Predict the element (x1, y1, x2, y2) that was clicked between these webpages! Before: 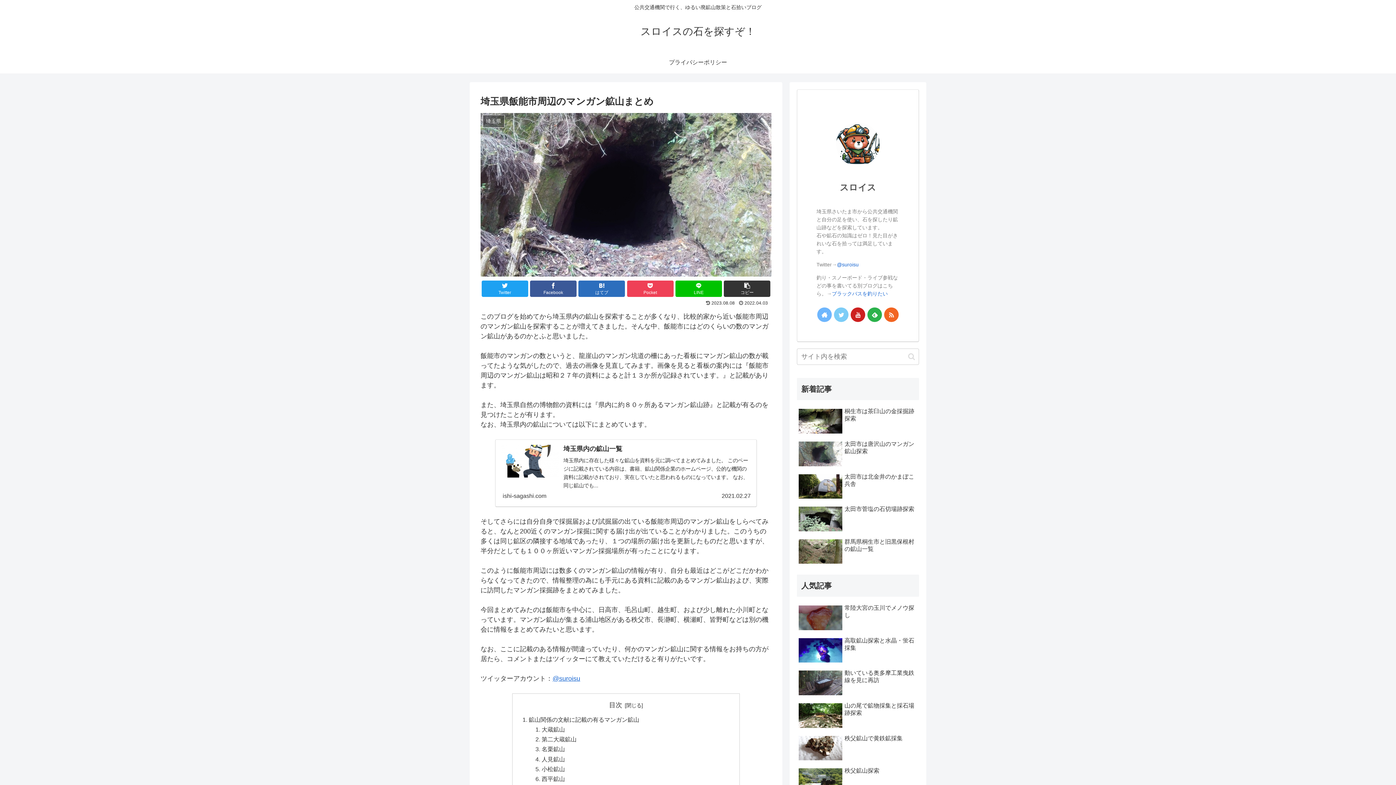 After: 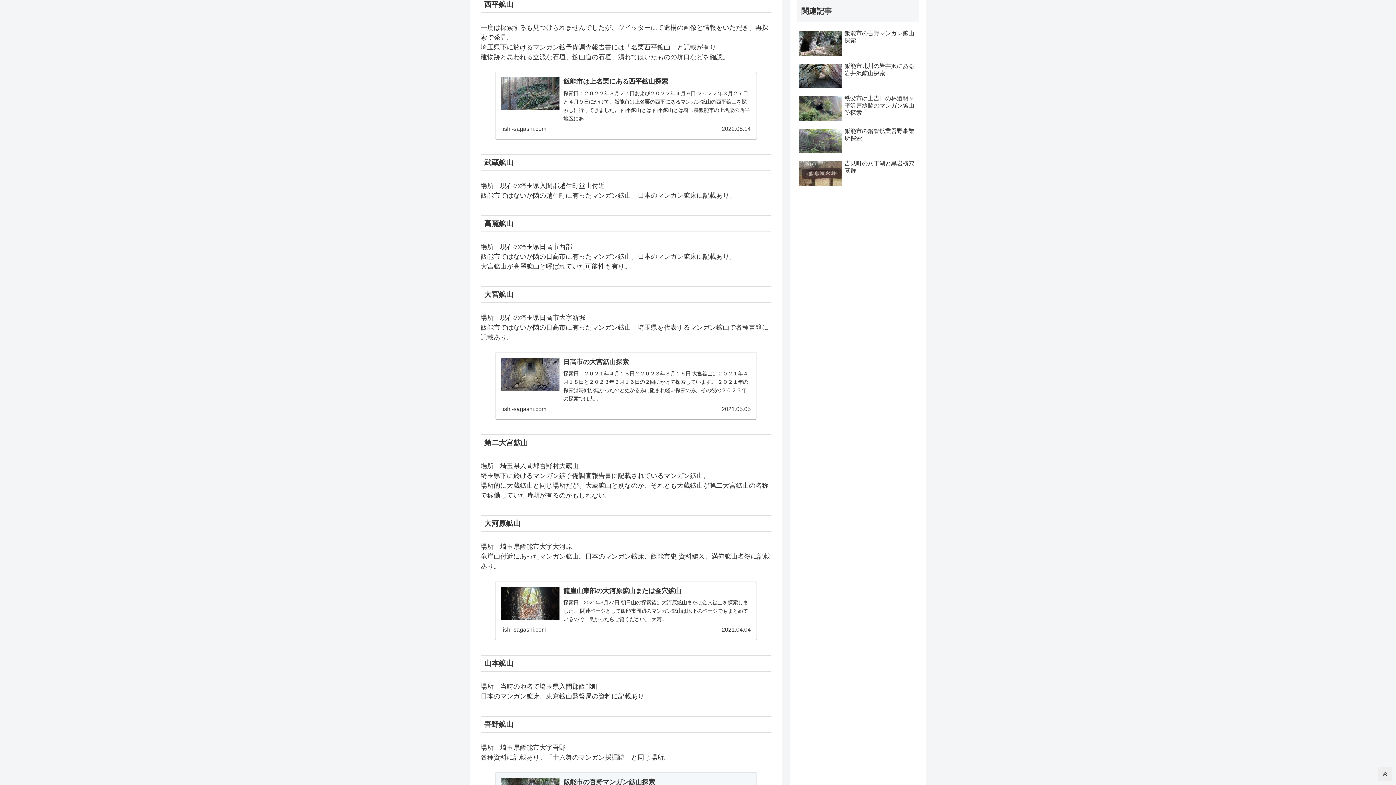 Action: label: 西平鉱山 bbox: (541, 776, 565, 782)